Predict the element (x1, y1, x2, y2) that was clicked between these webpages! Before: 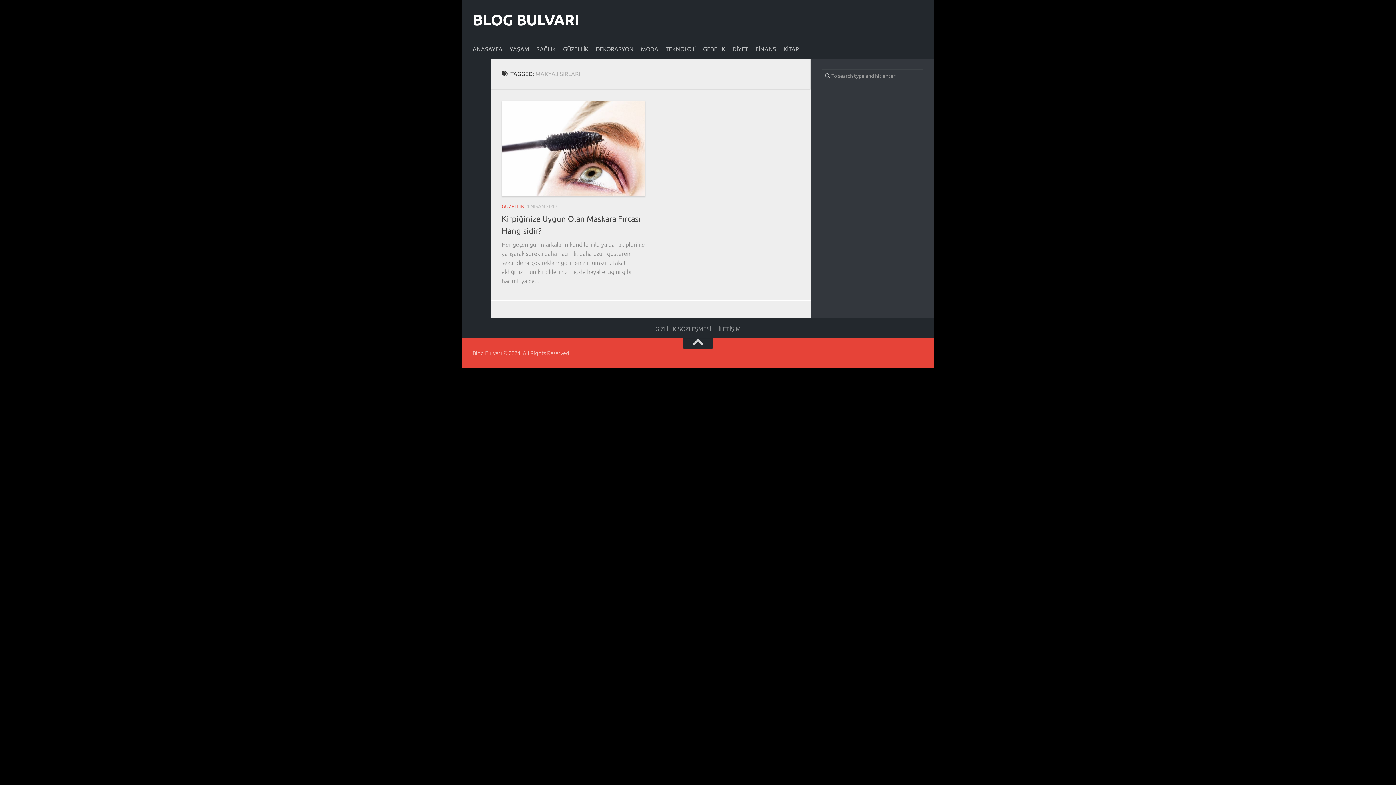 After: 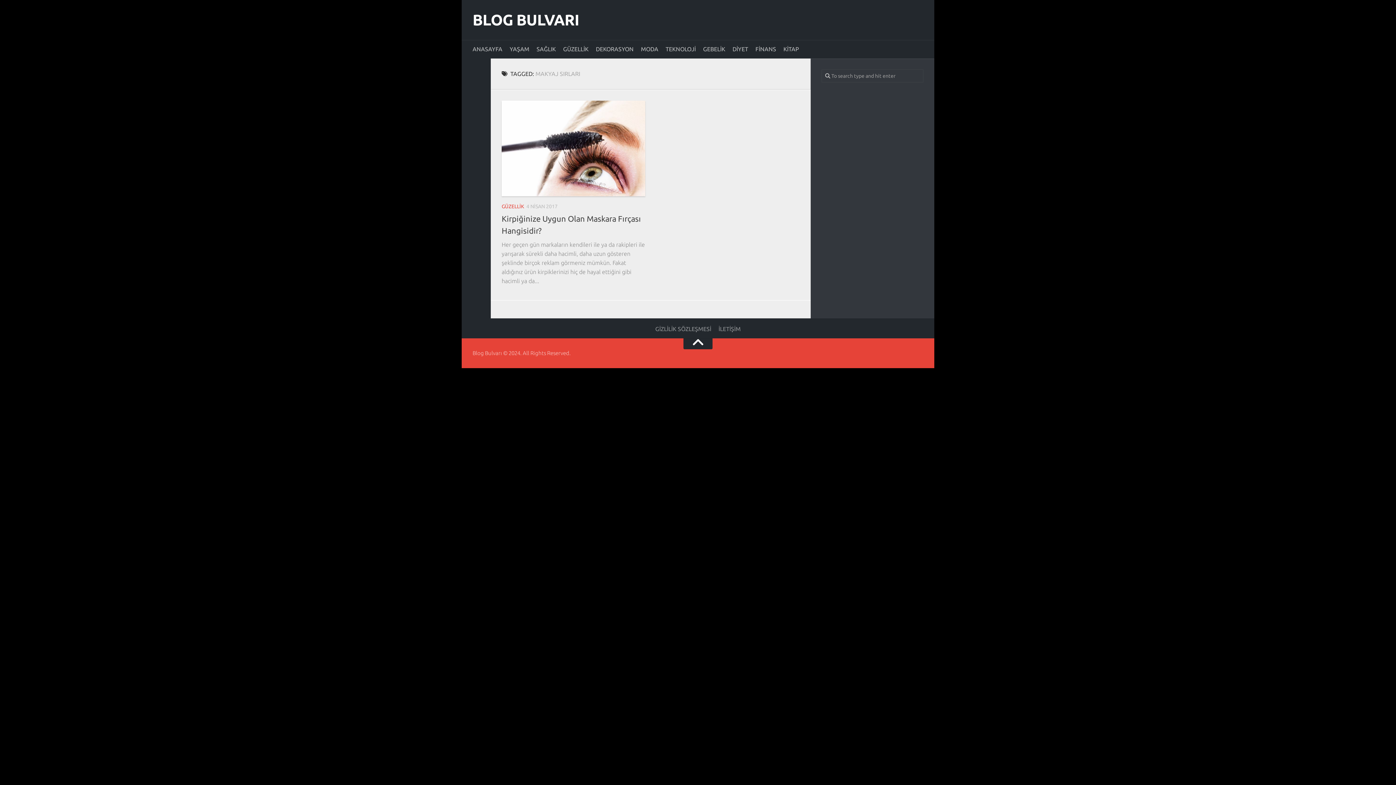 Action: bbox: (683, 338, 712, 349)